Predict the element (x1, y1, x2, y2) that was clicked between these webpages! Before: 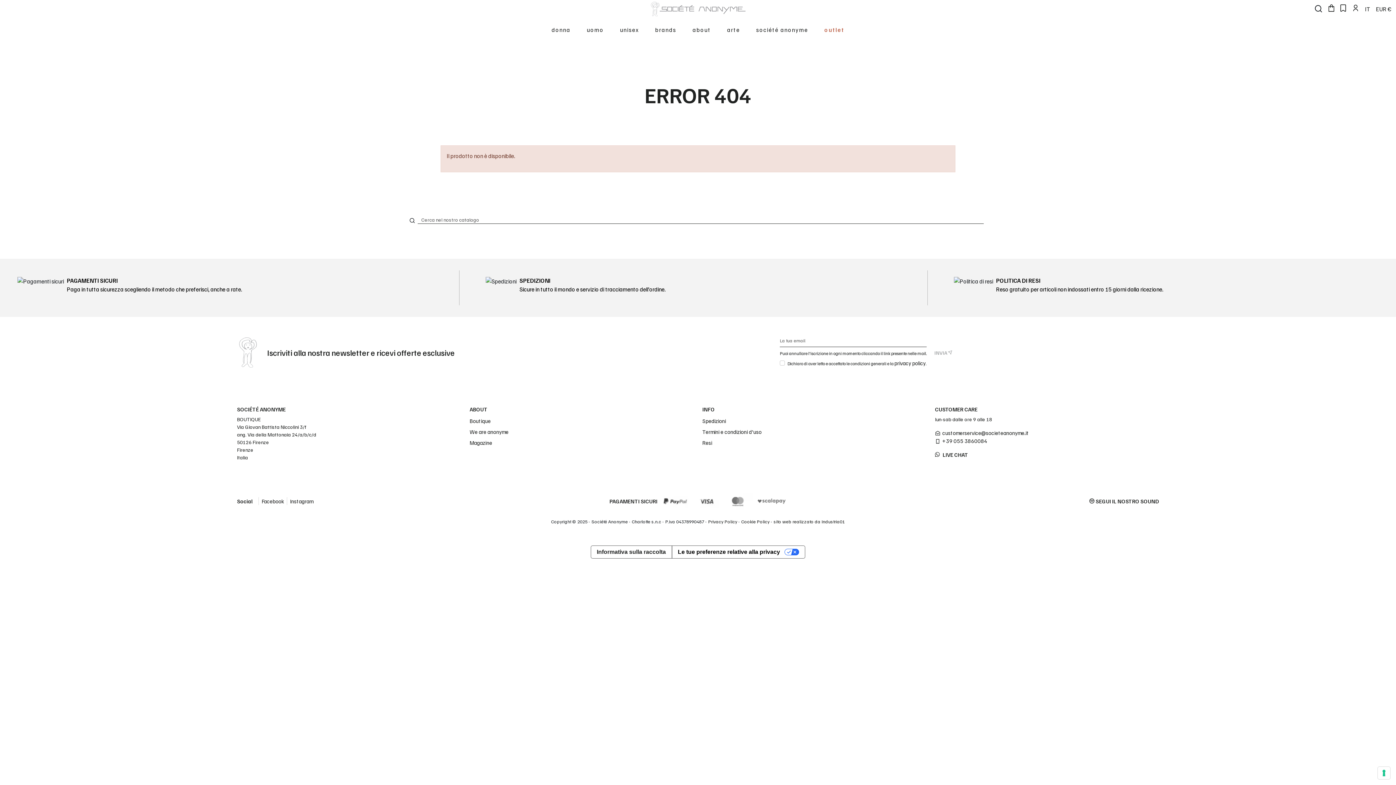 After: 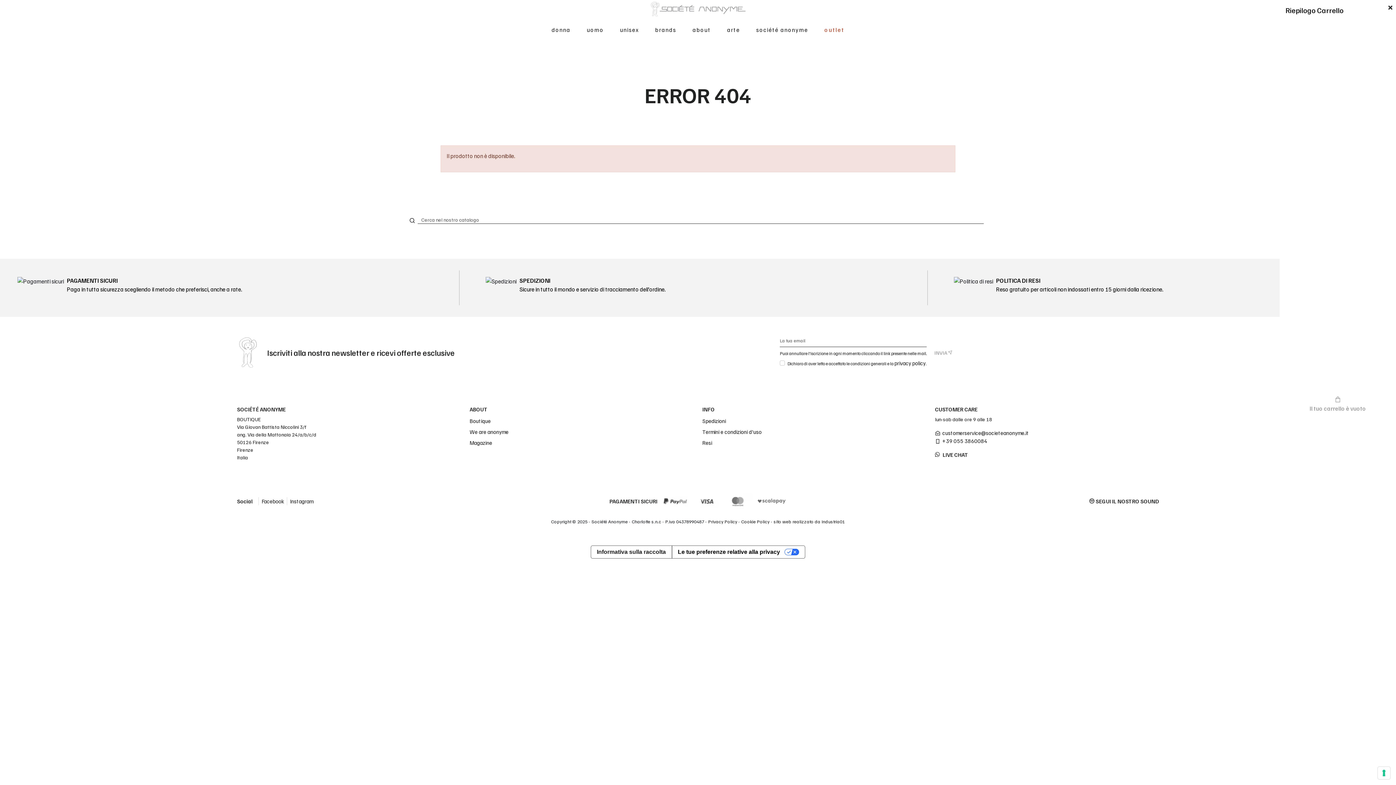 Action: bbox: (1328, 4, 1334, 13) label: Carrello